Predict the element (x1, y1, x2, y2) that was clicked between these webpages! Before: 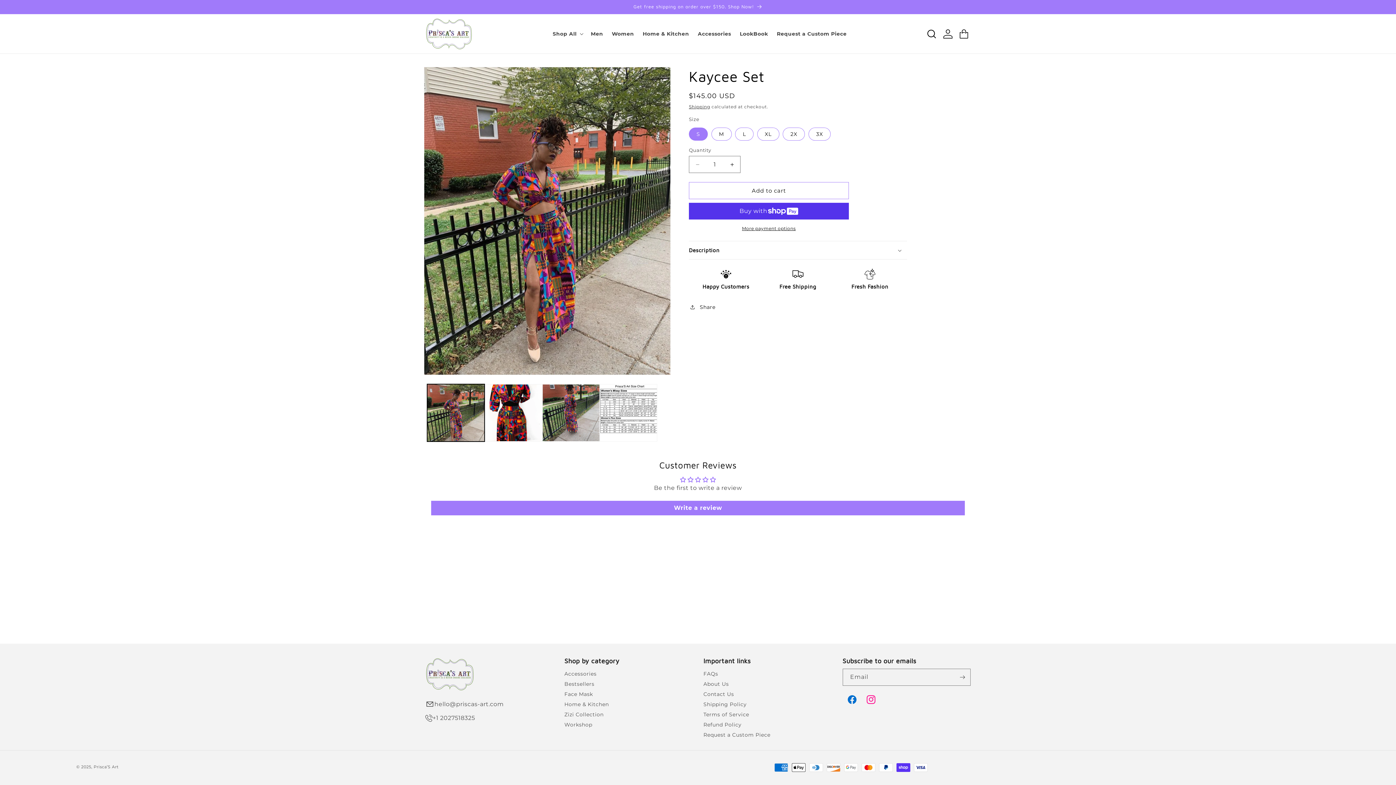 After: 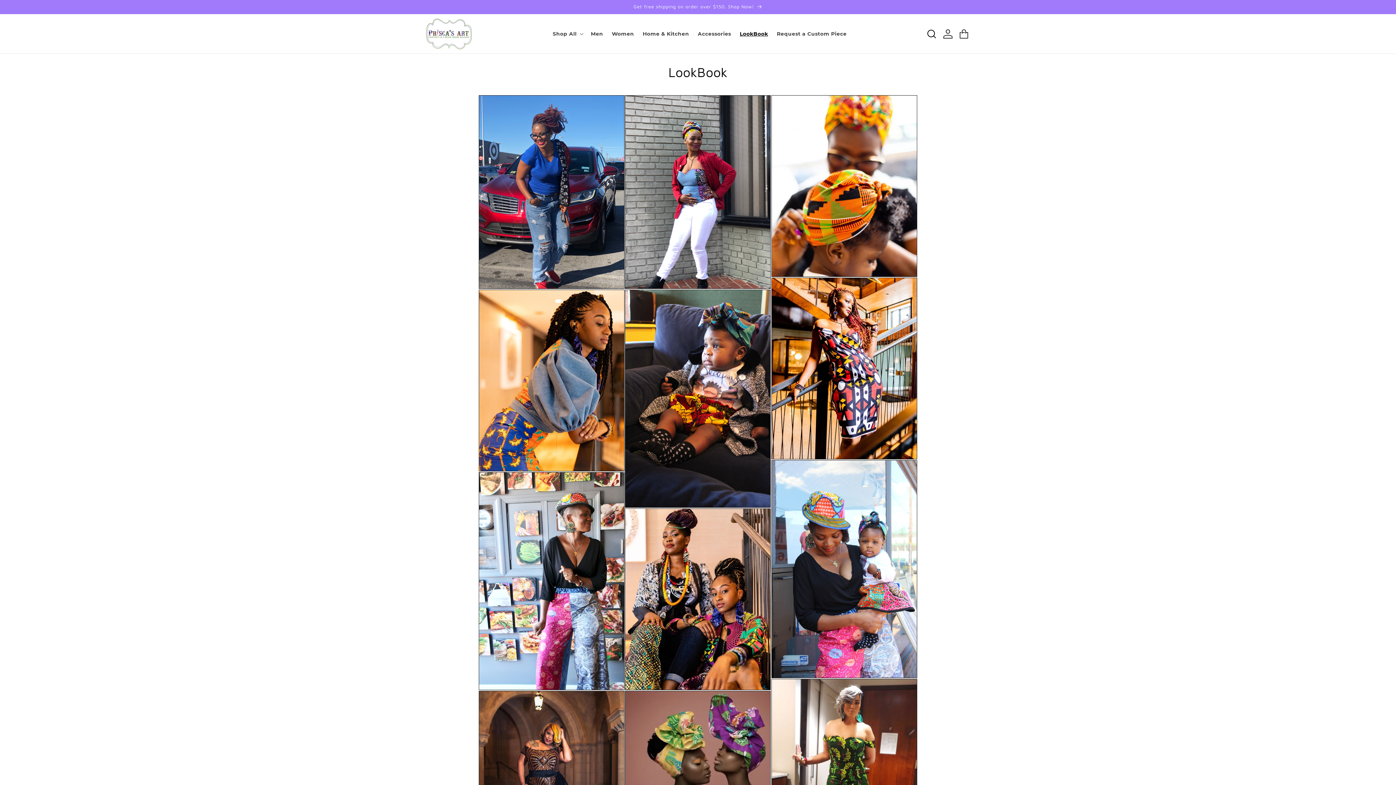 Action: label: LookBook bbox: (735, 26, 772, 41)